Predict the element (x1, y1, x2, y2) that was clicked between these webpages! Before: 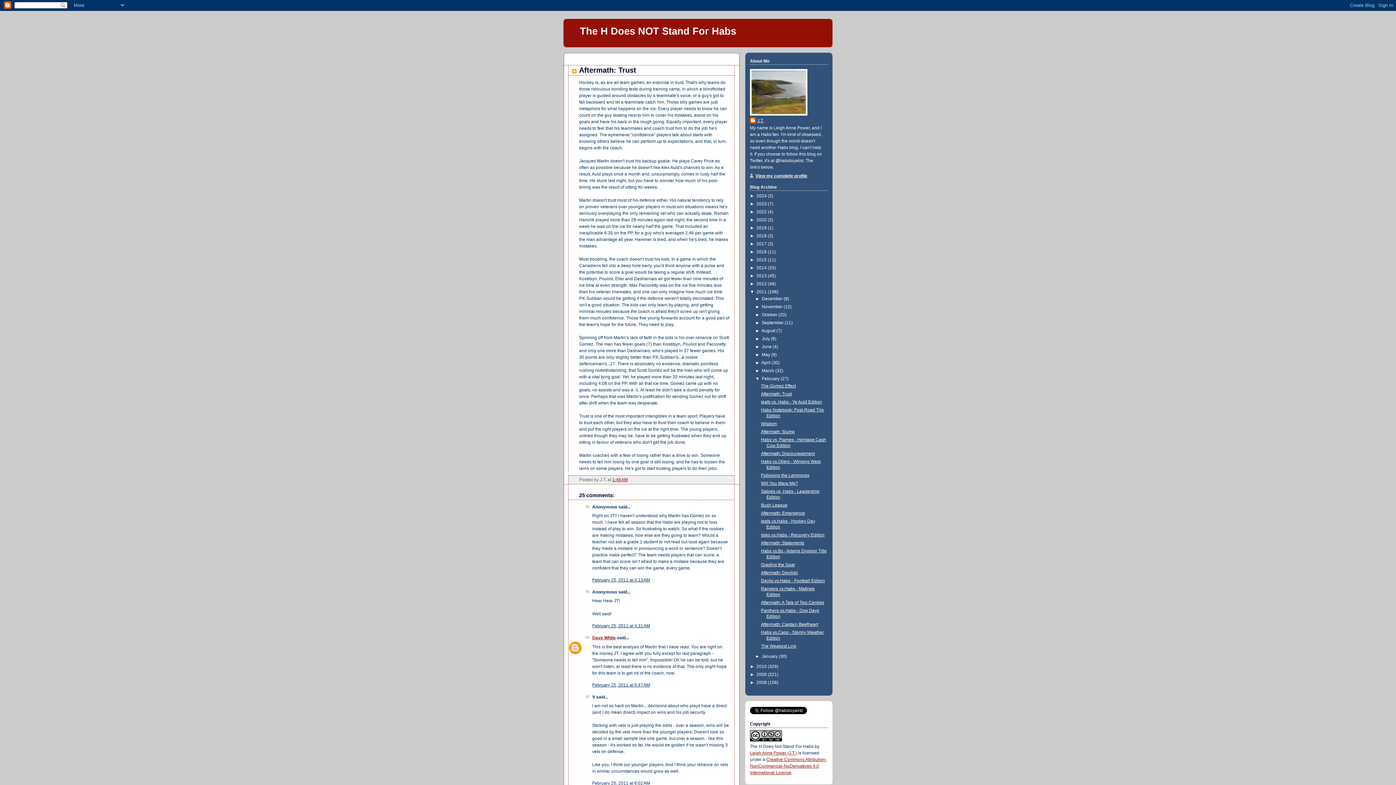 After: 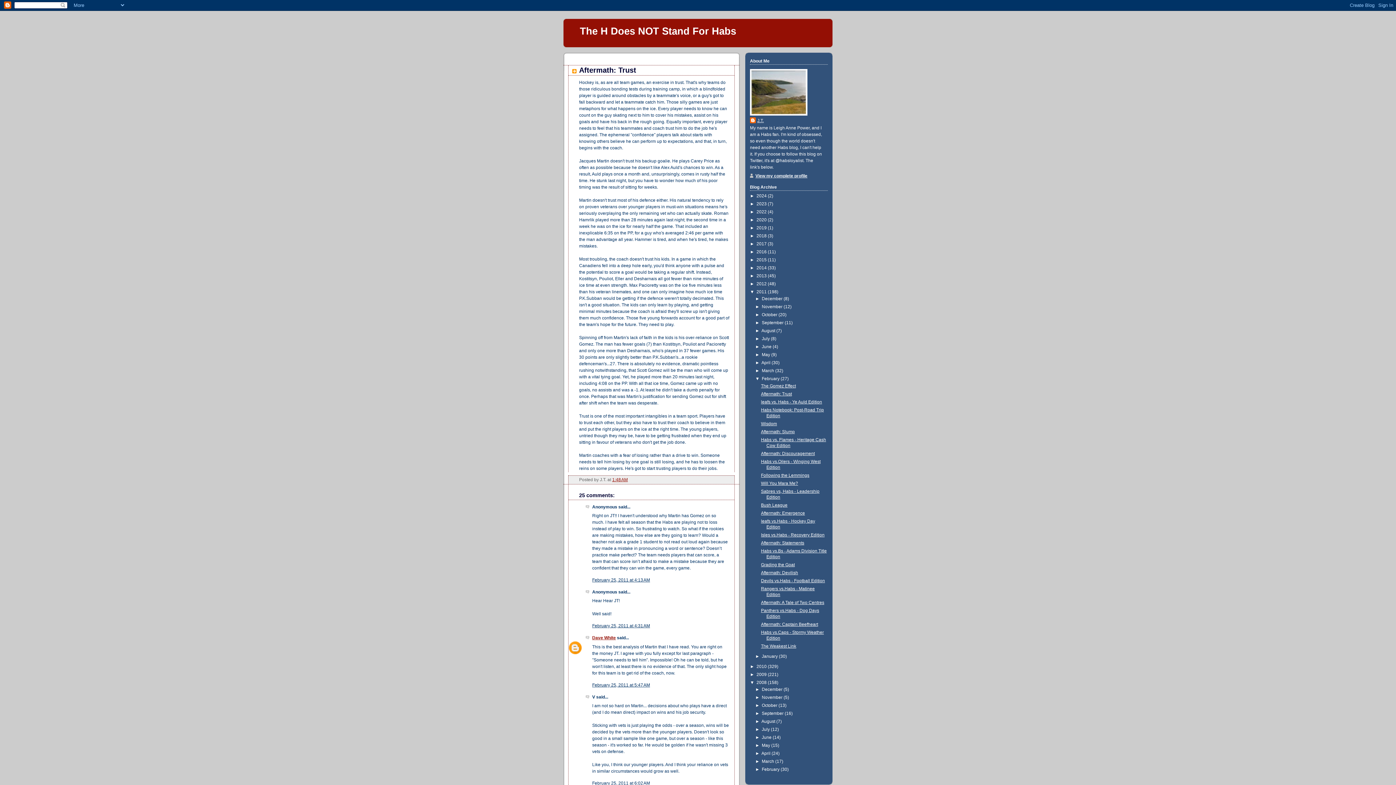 Action: bbox: (750, 680, 756, 685) label: ►  